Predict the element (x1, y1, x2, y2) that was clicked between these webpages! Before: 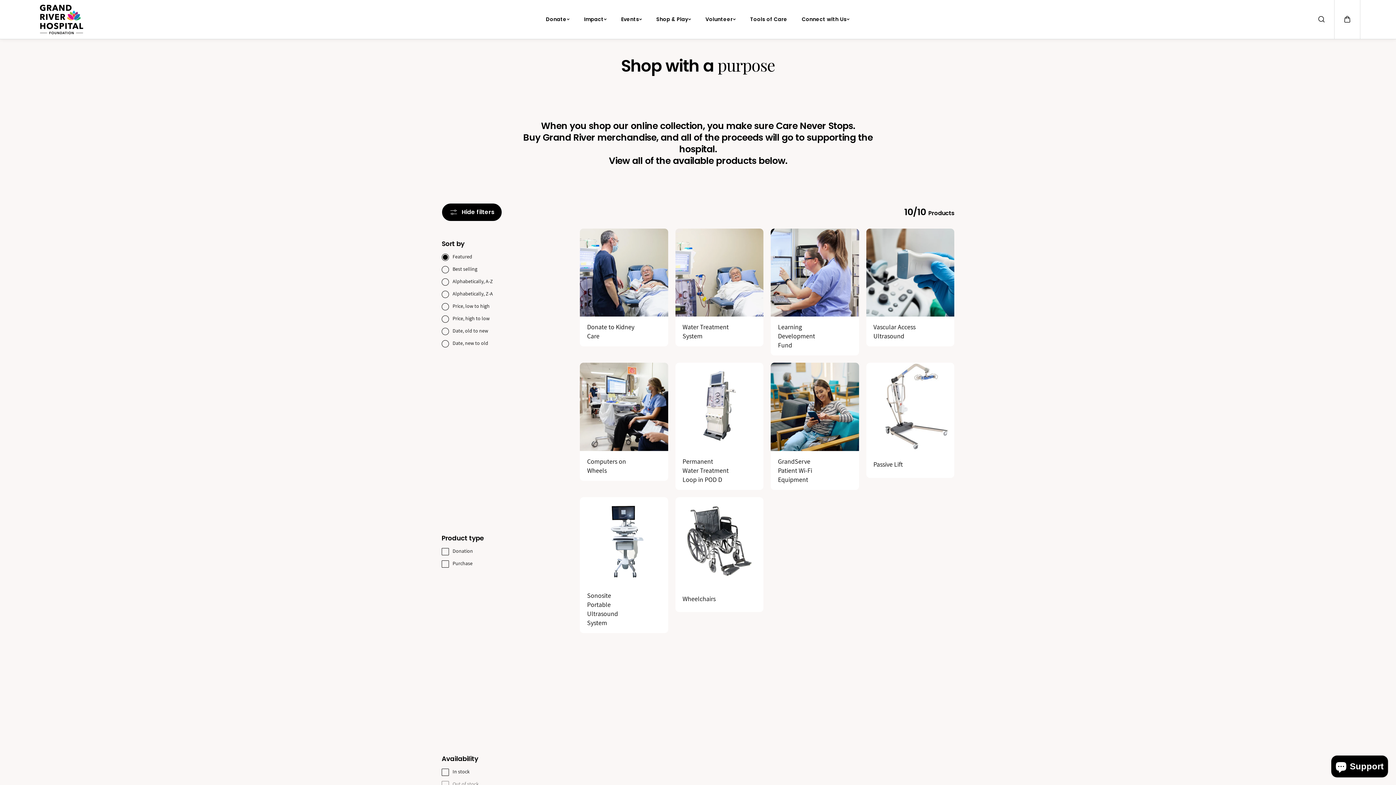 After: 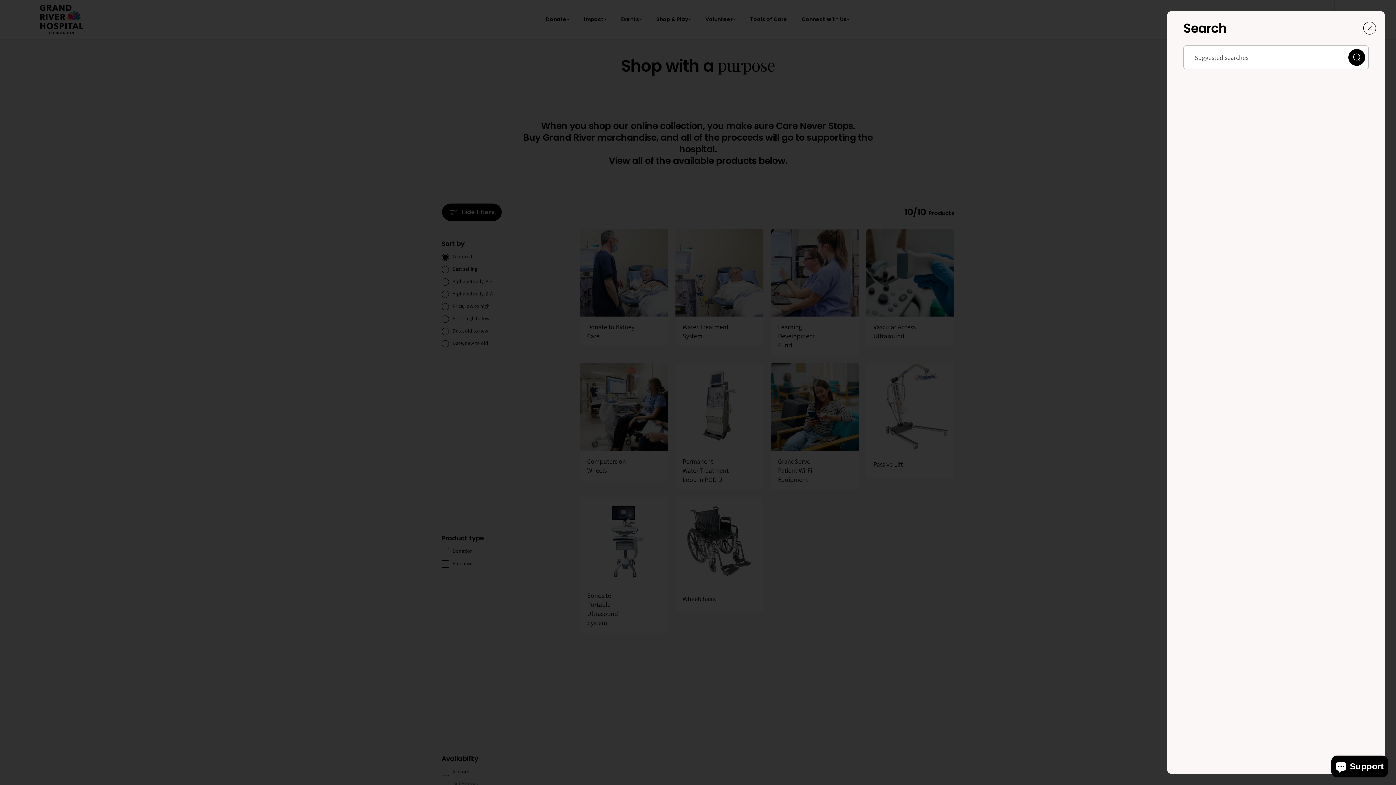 Action: bbox: (1314, 12, 1329, 26)